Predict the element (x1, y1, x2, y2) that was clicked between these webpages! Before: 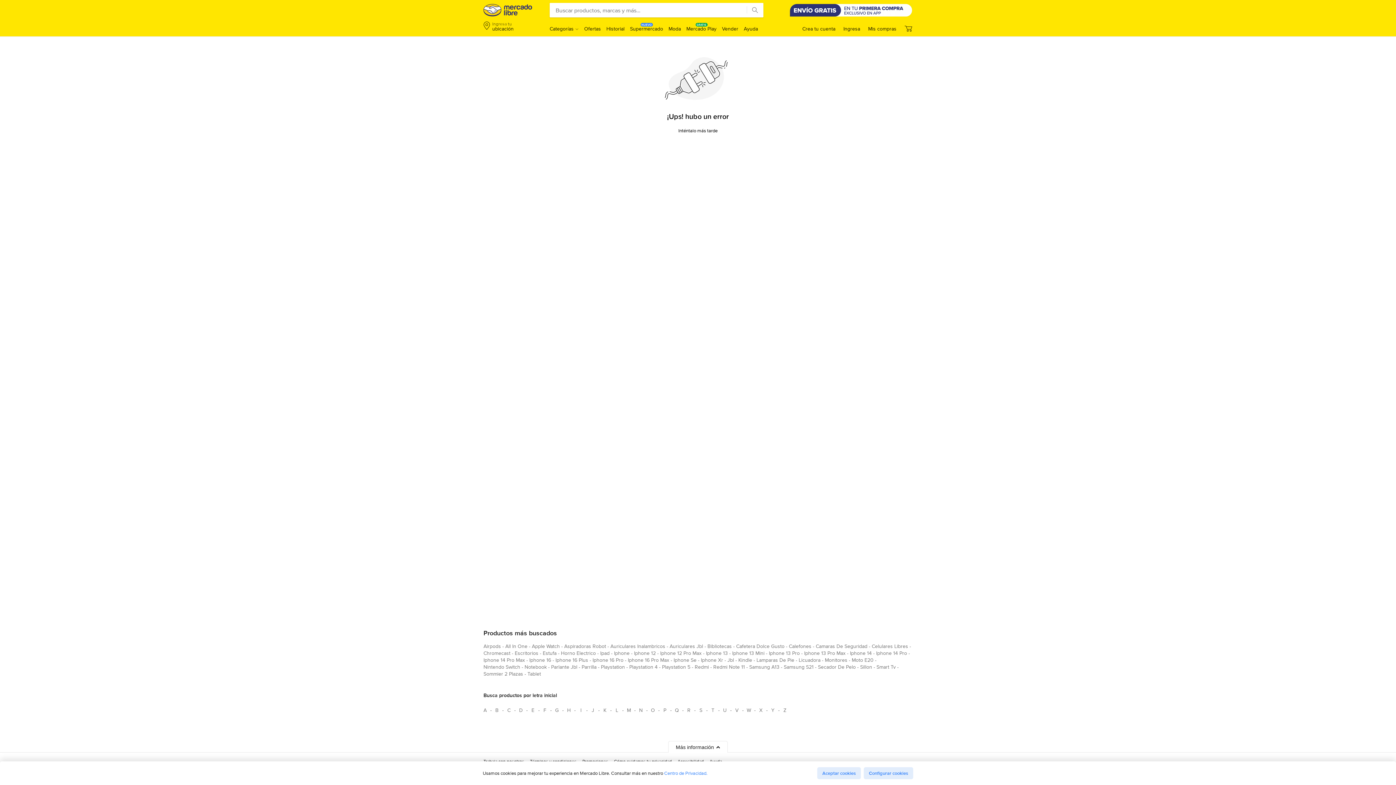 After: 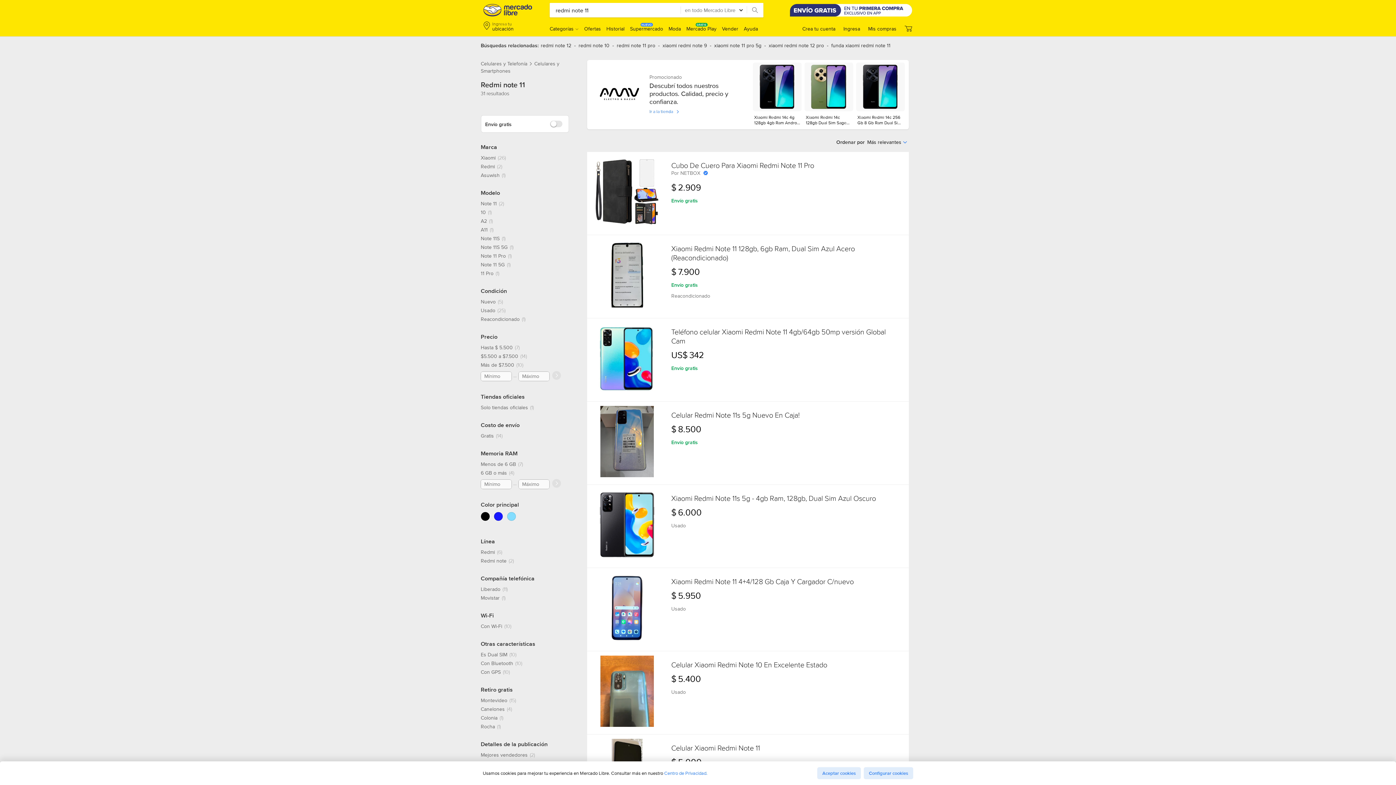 Action: bbox: (713, 663, 745, 673) label: redmi note 11